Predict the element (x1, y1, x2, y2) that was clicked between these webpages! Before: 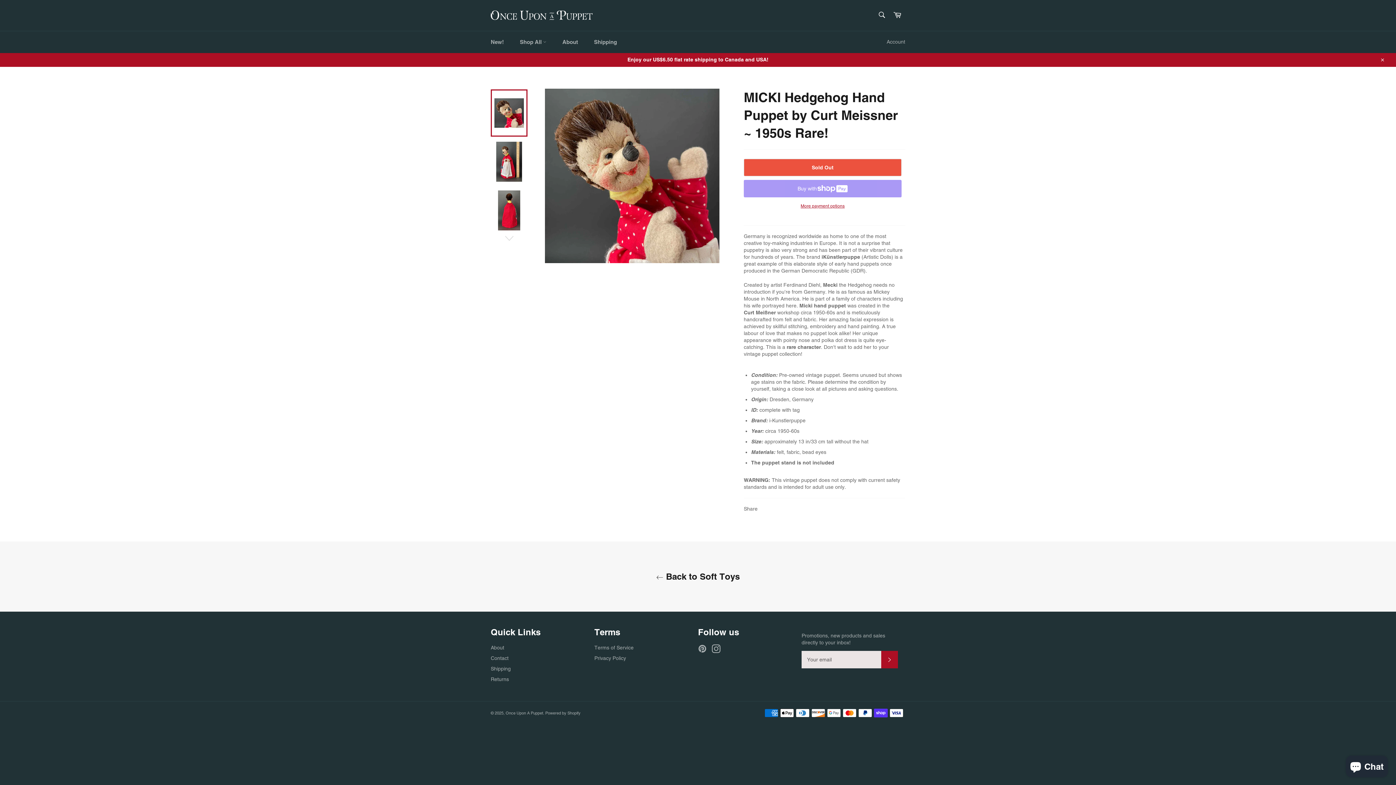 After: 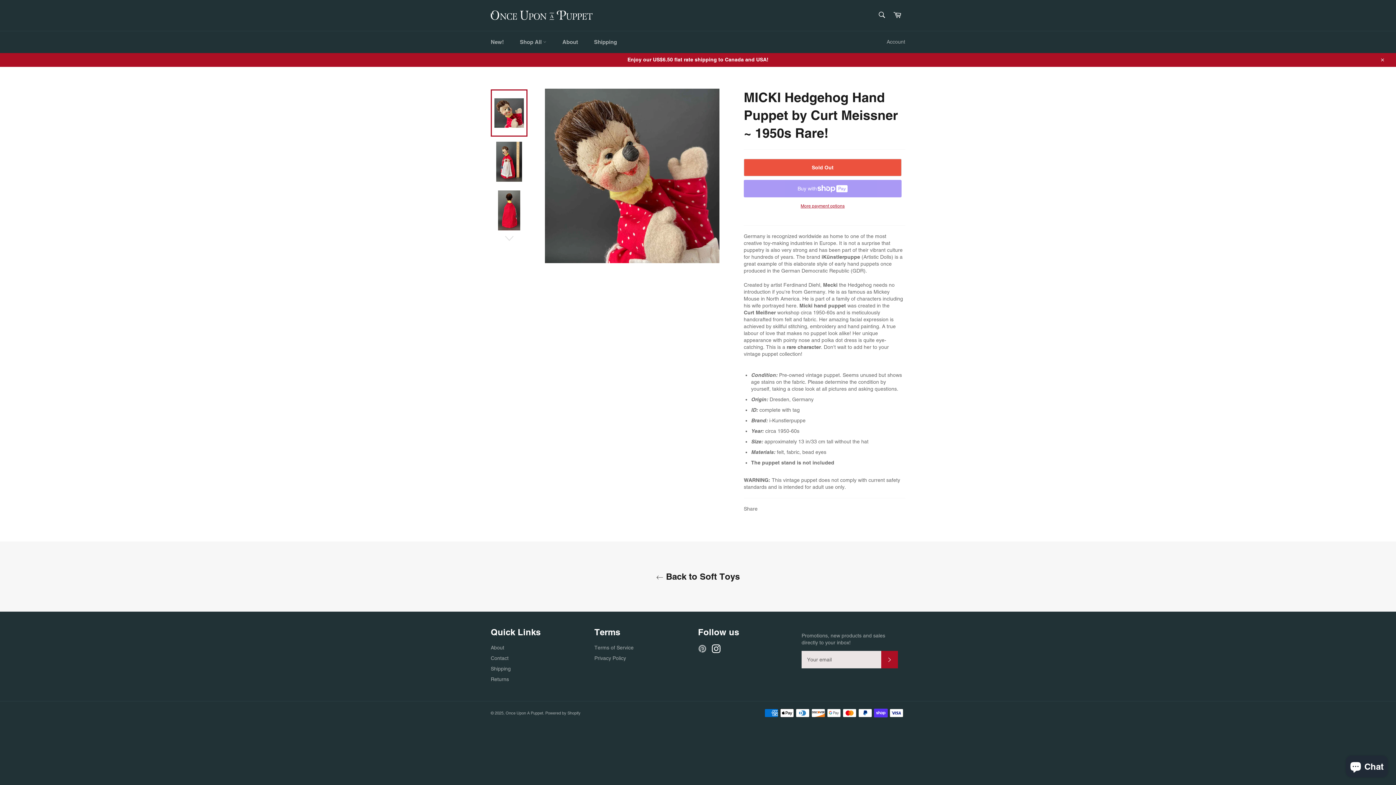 Action: label: Instagram bbox: (712, 644, 724, 653)